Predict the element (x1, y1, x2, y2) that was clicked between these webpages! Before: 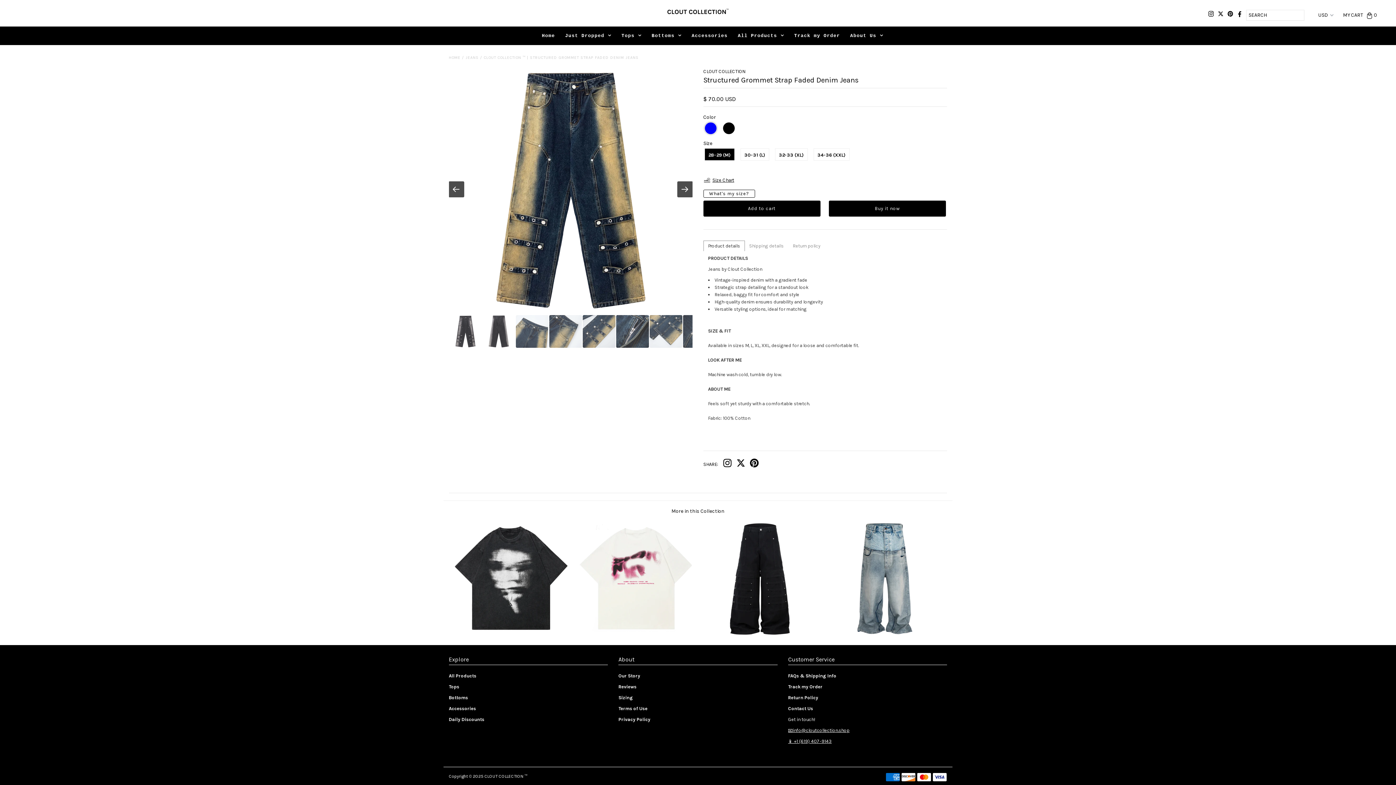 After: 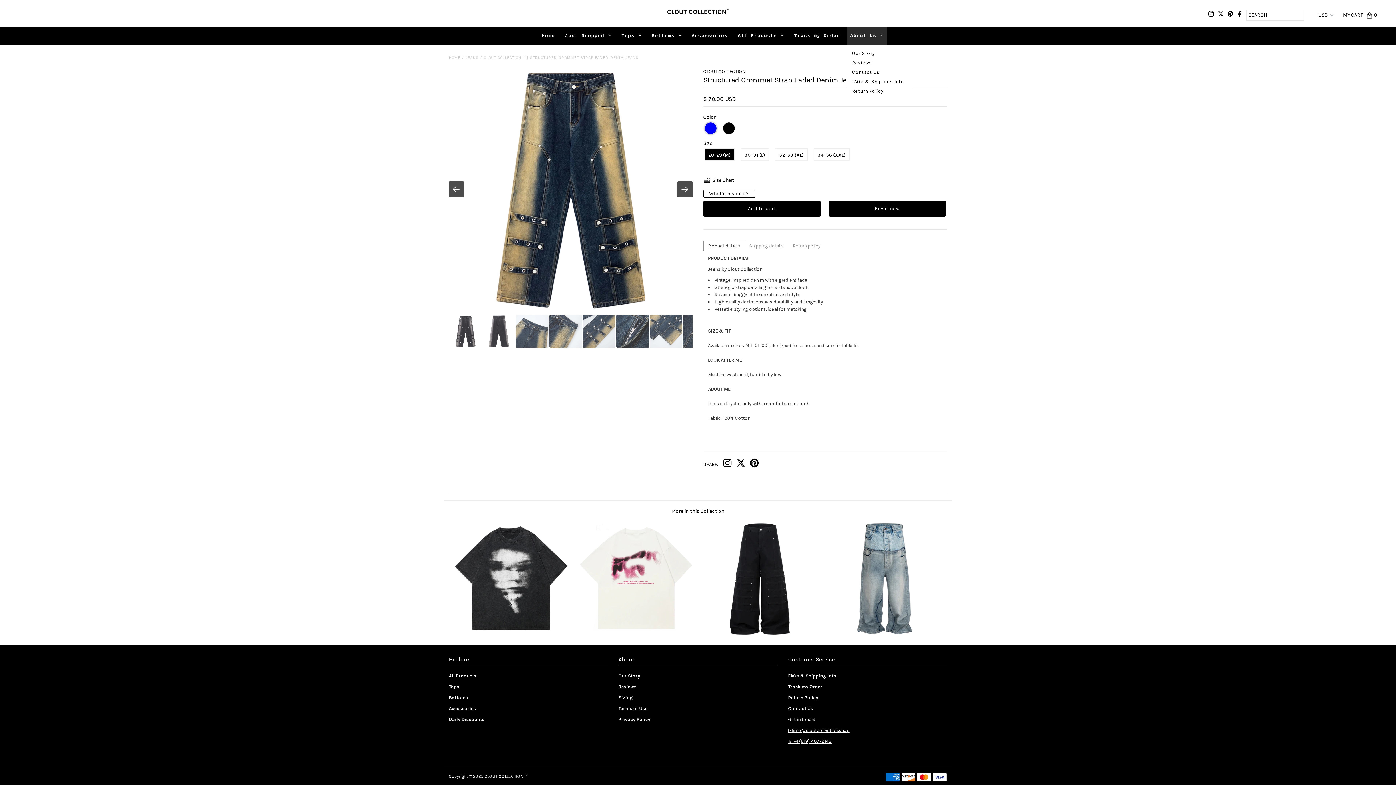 Action: bbox: (846, 26, 887, 45) label: About Us